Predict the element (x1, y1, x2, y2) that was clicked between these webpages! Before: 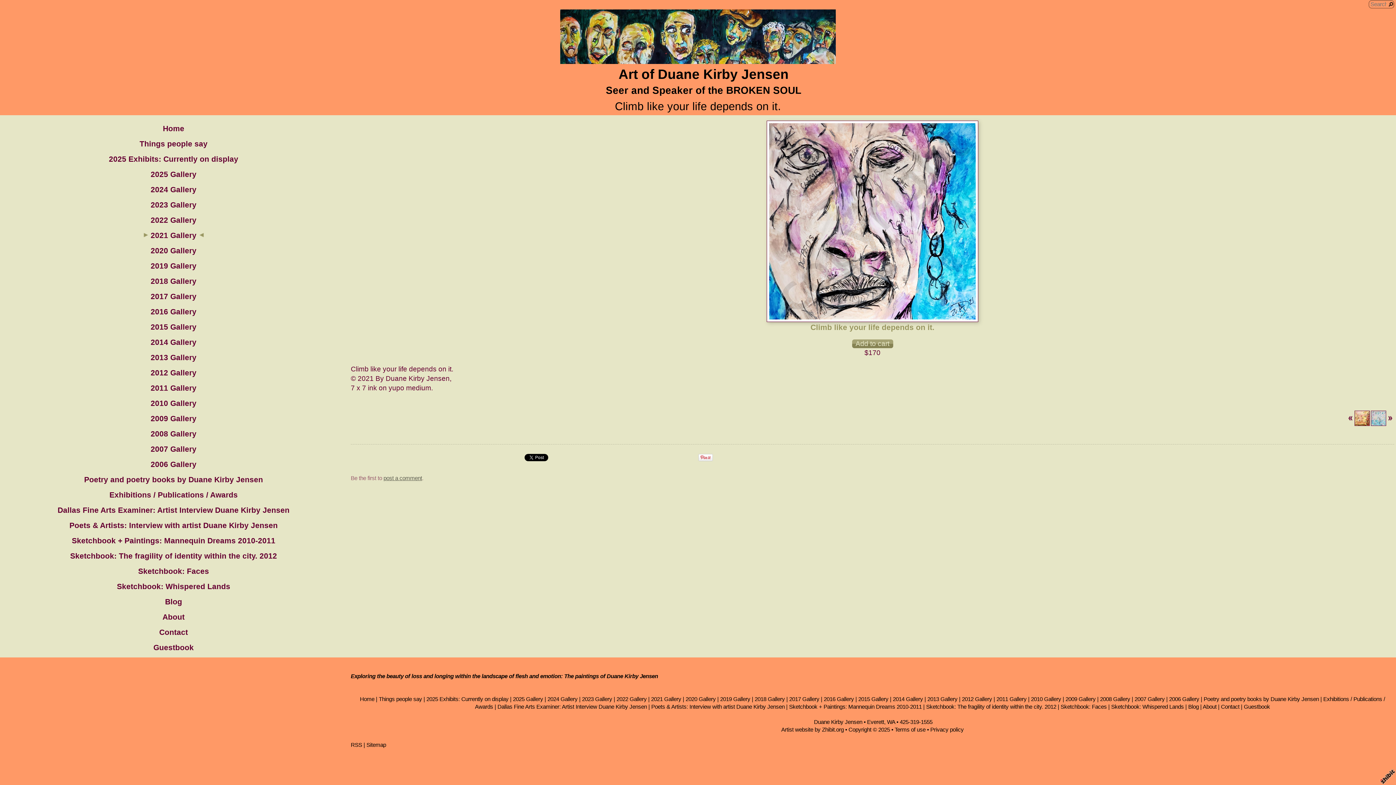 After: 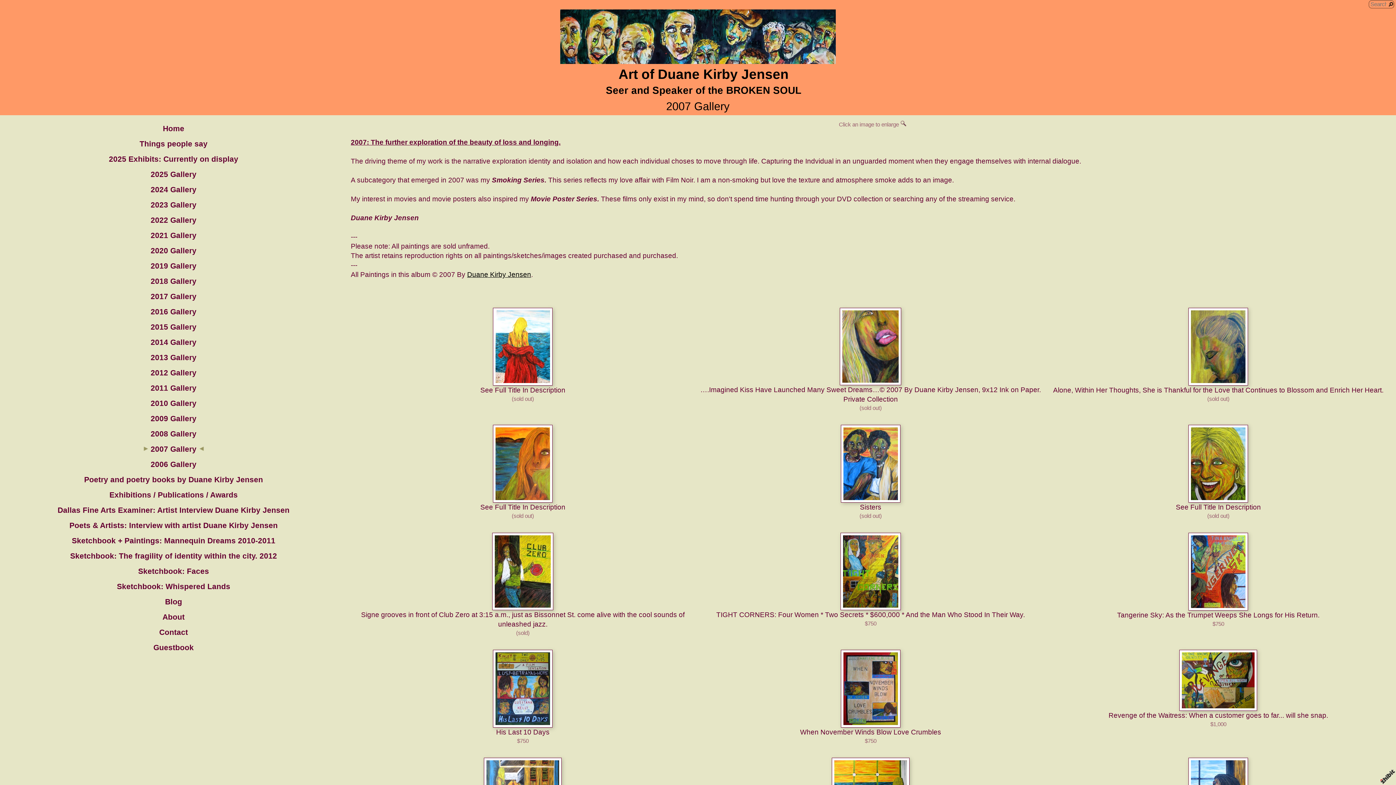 Action: bbox: (150, 445, 196, 453) label: 2007 Gallery